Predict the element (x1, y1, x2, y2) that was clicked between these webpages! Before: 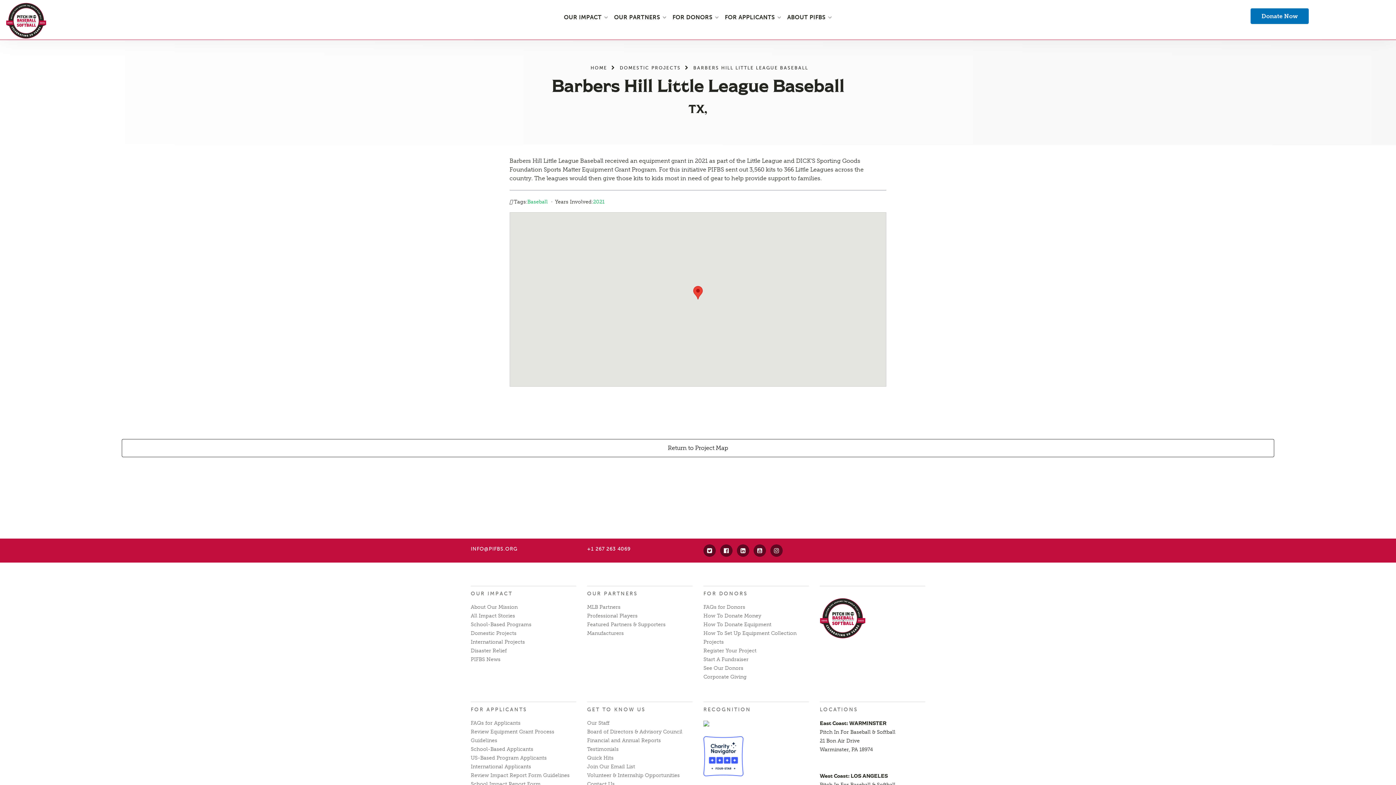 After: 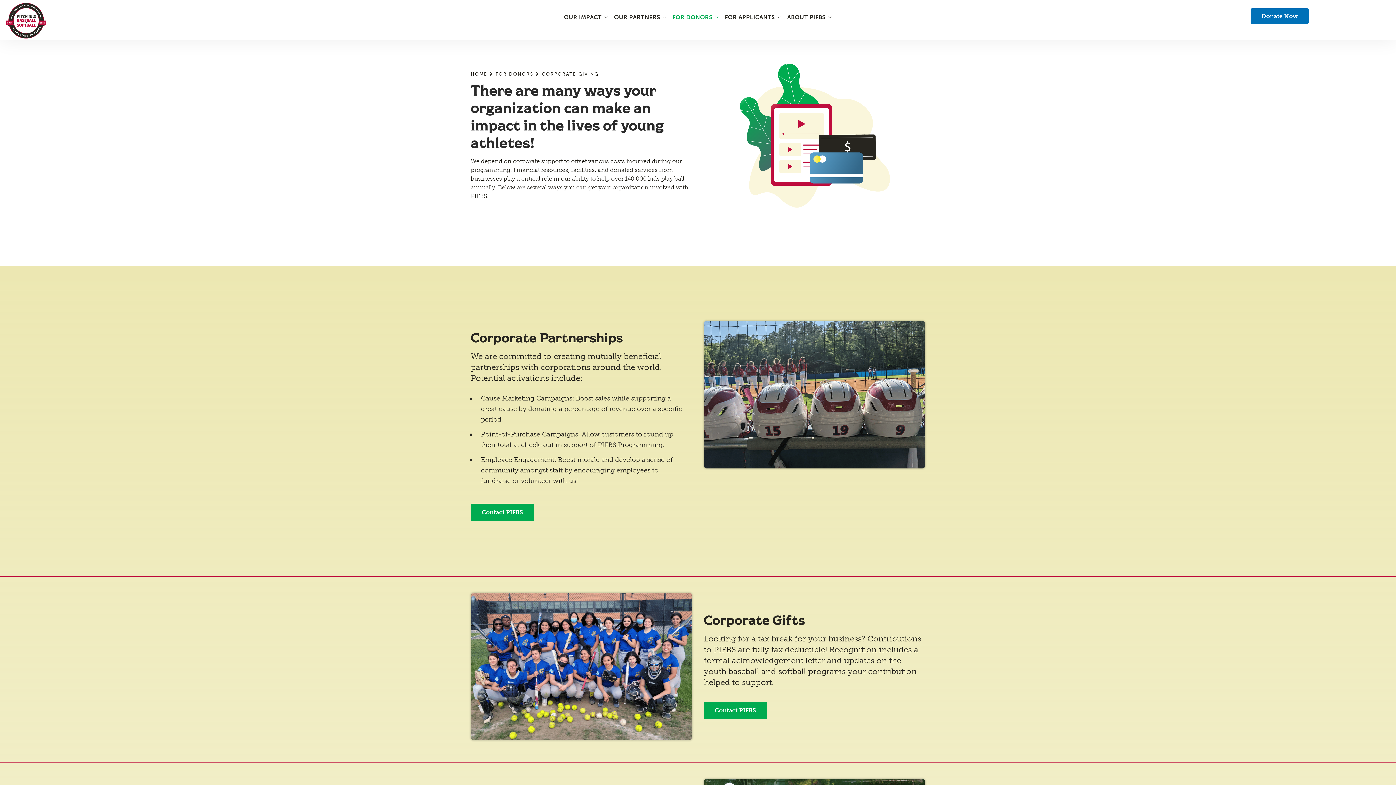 Action: label: Corporate Giving bbox: (703, 674, 746, 680)